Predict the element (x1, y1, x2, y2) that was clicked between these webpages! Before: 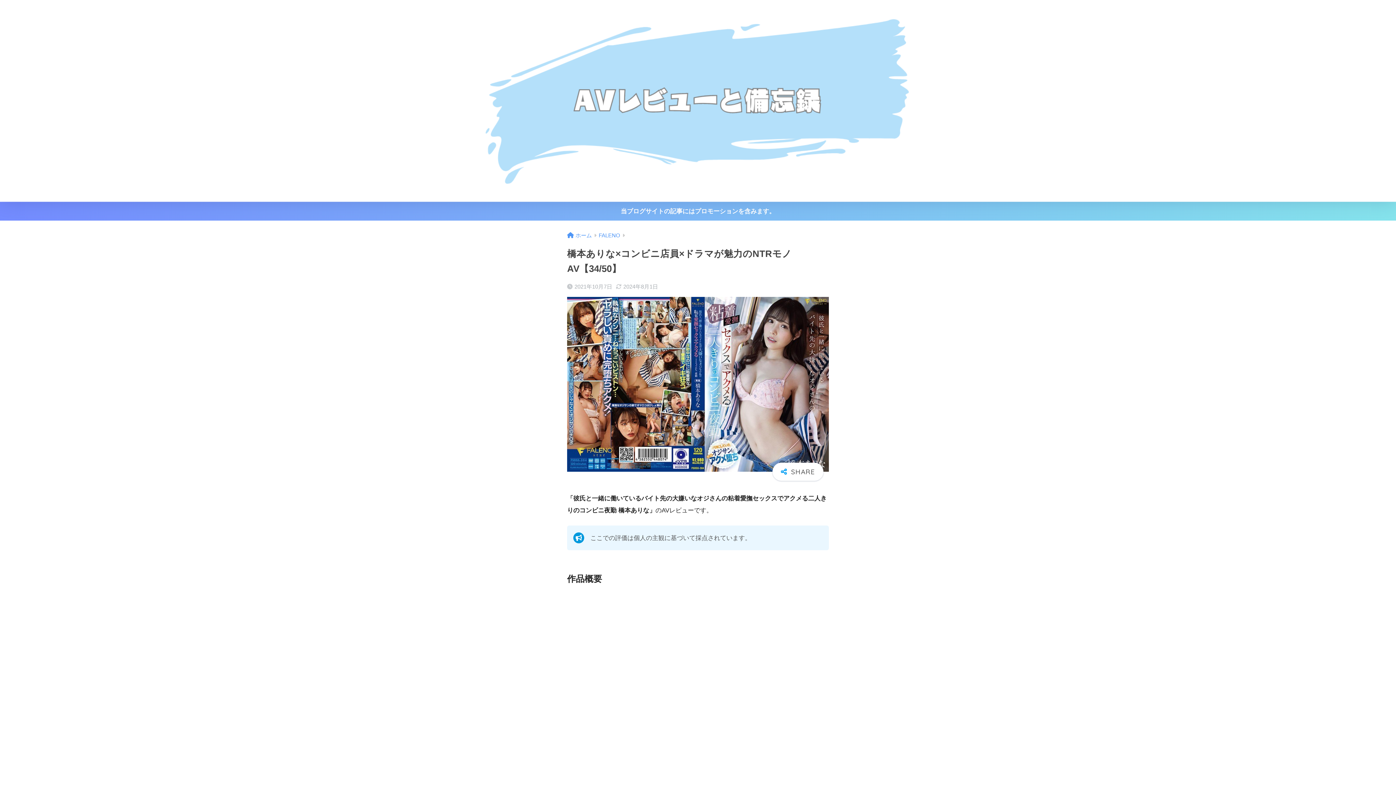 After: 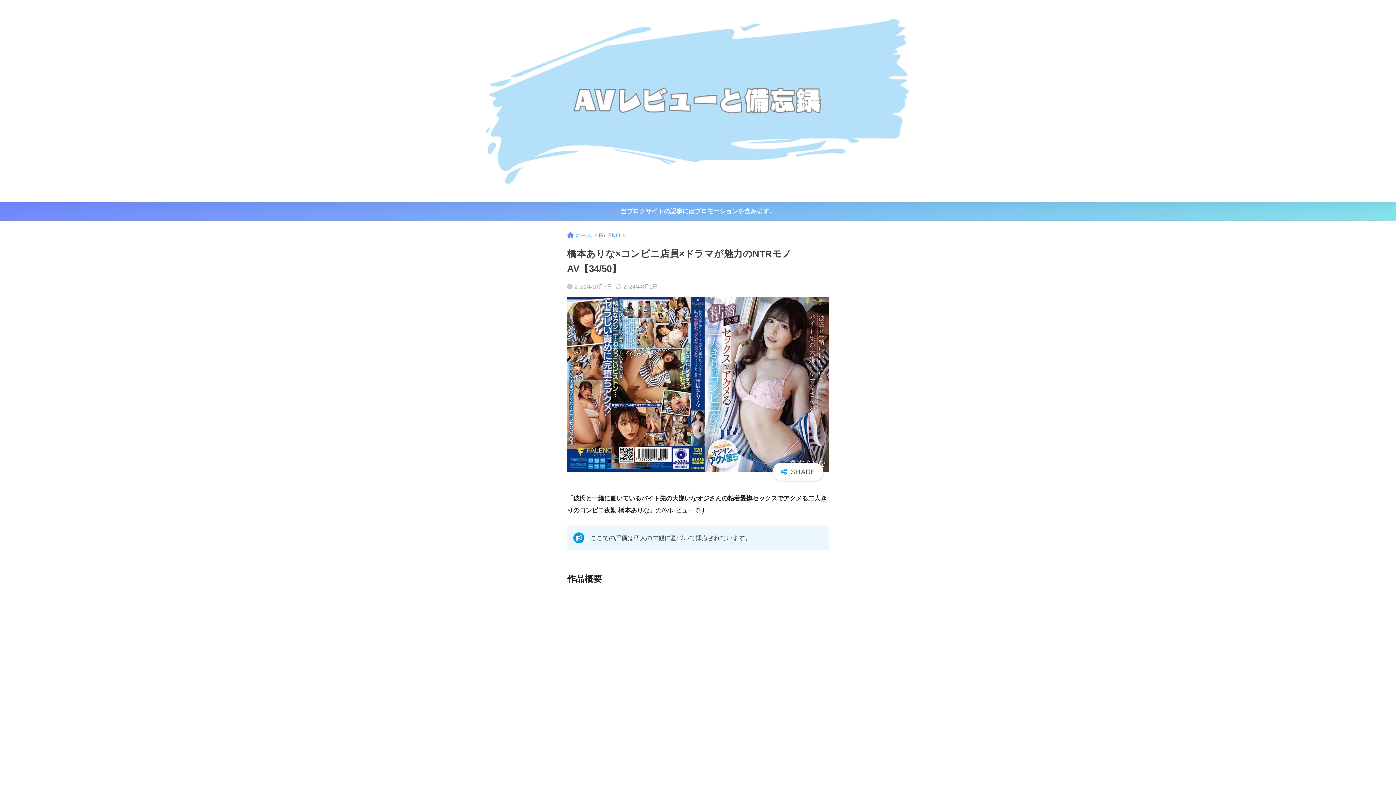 Action: label: 当ブログサイトの記事にはプロモーションを含みます。 bbox: (0, 201, 1396, 220)